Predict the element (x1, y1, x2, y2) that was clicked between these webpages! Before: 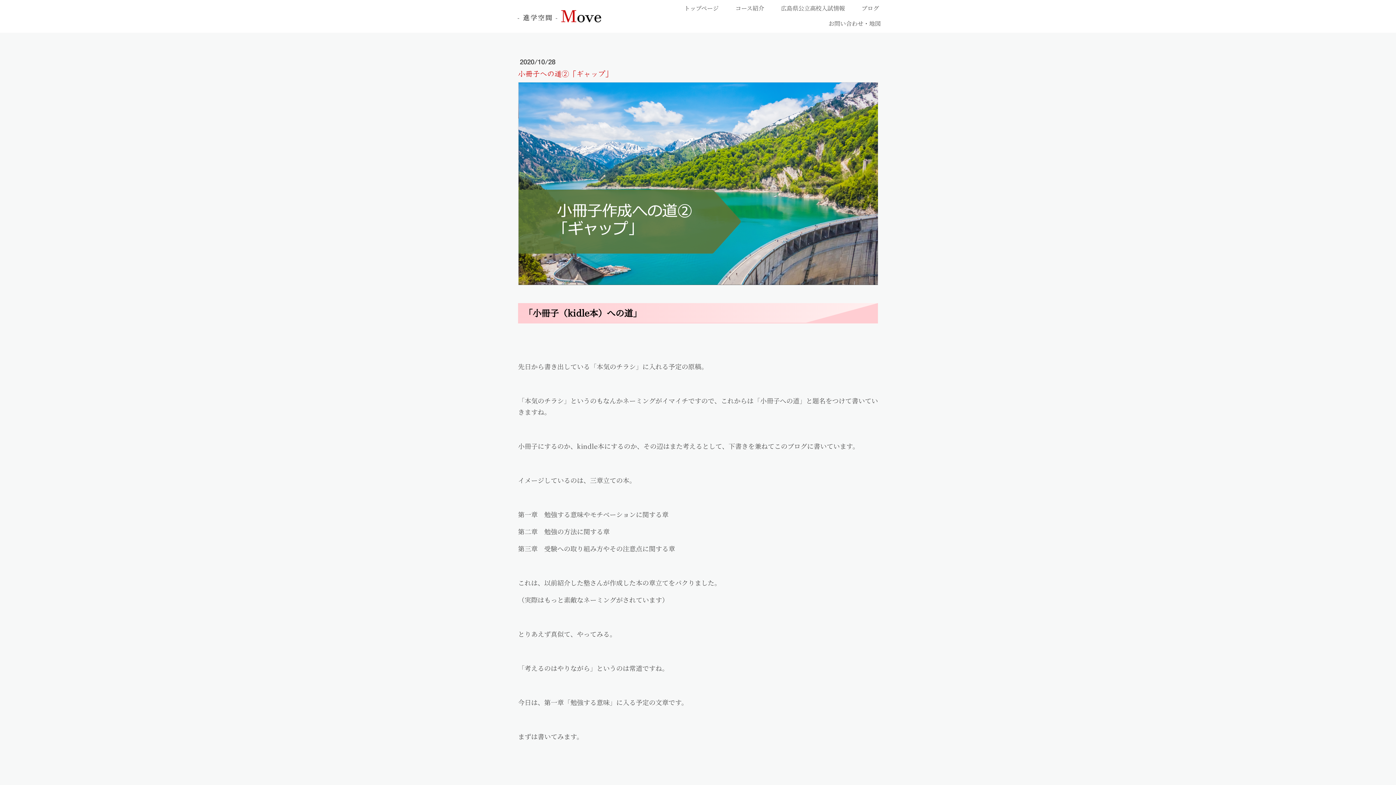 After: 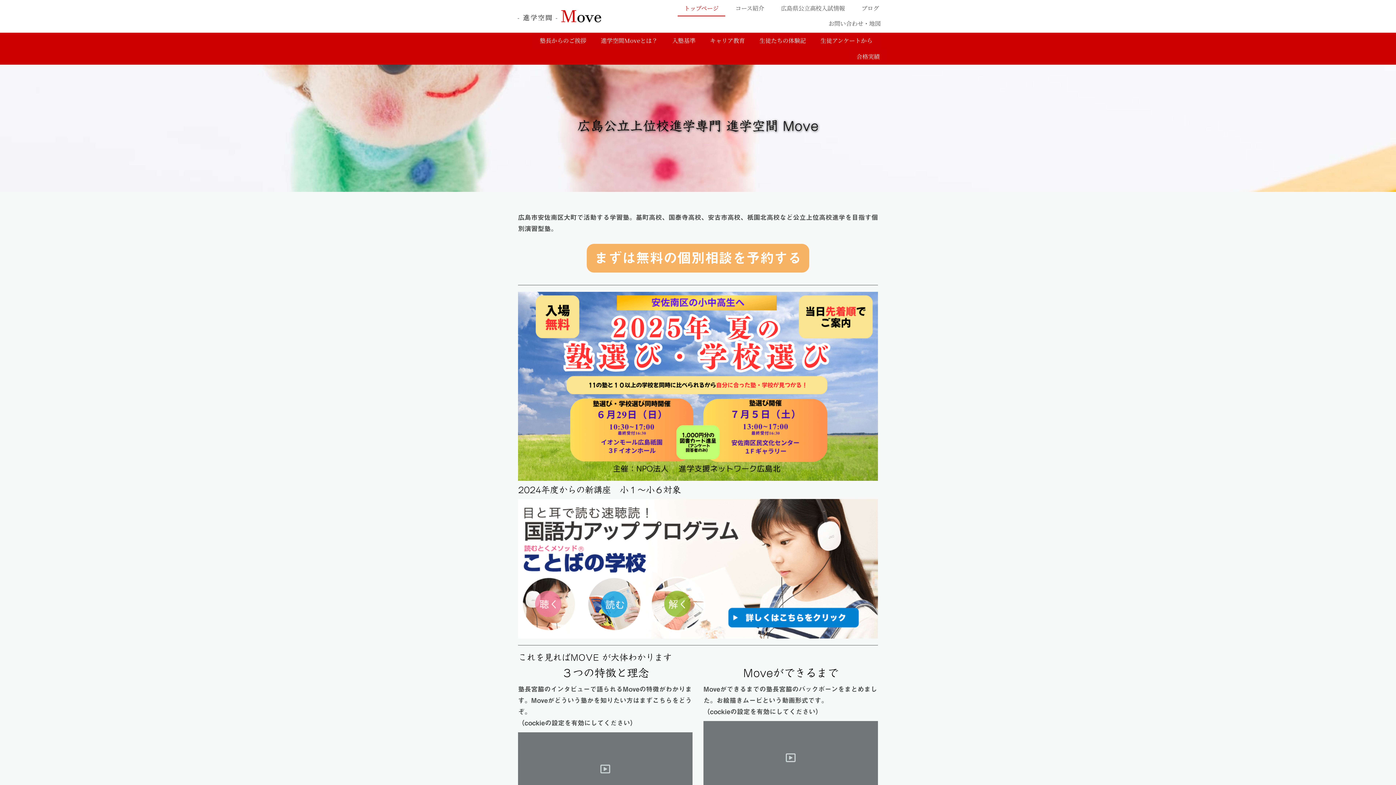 Action: label: トップページ bbox: (677, 1, 725, 16)